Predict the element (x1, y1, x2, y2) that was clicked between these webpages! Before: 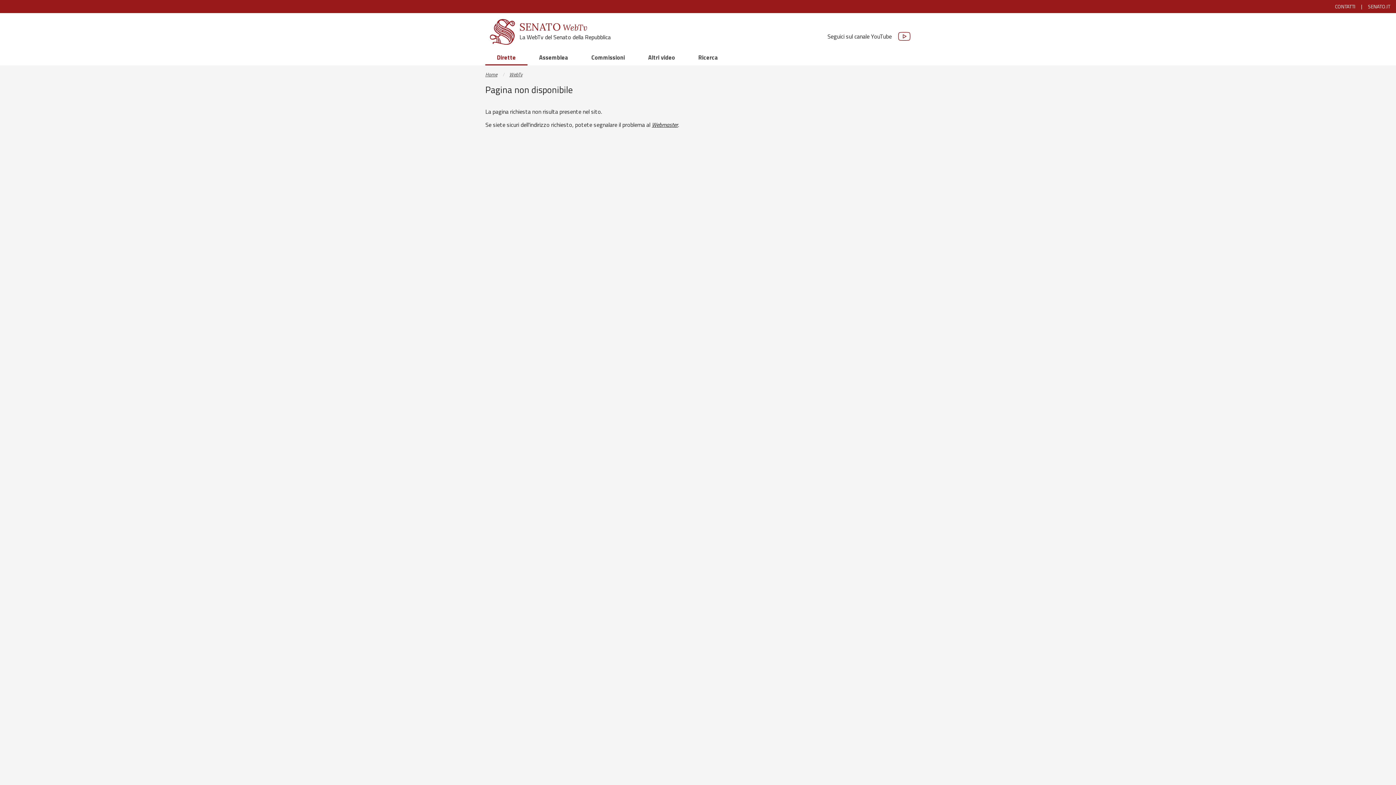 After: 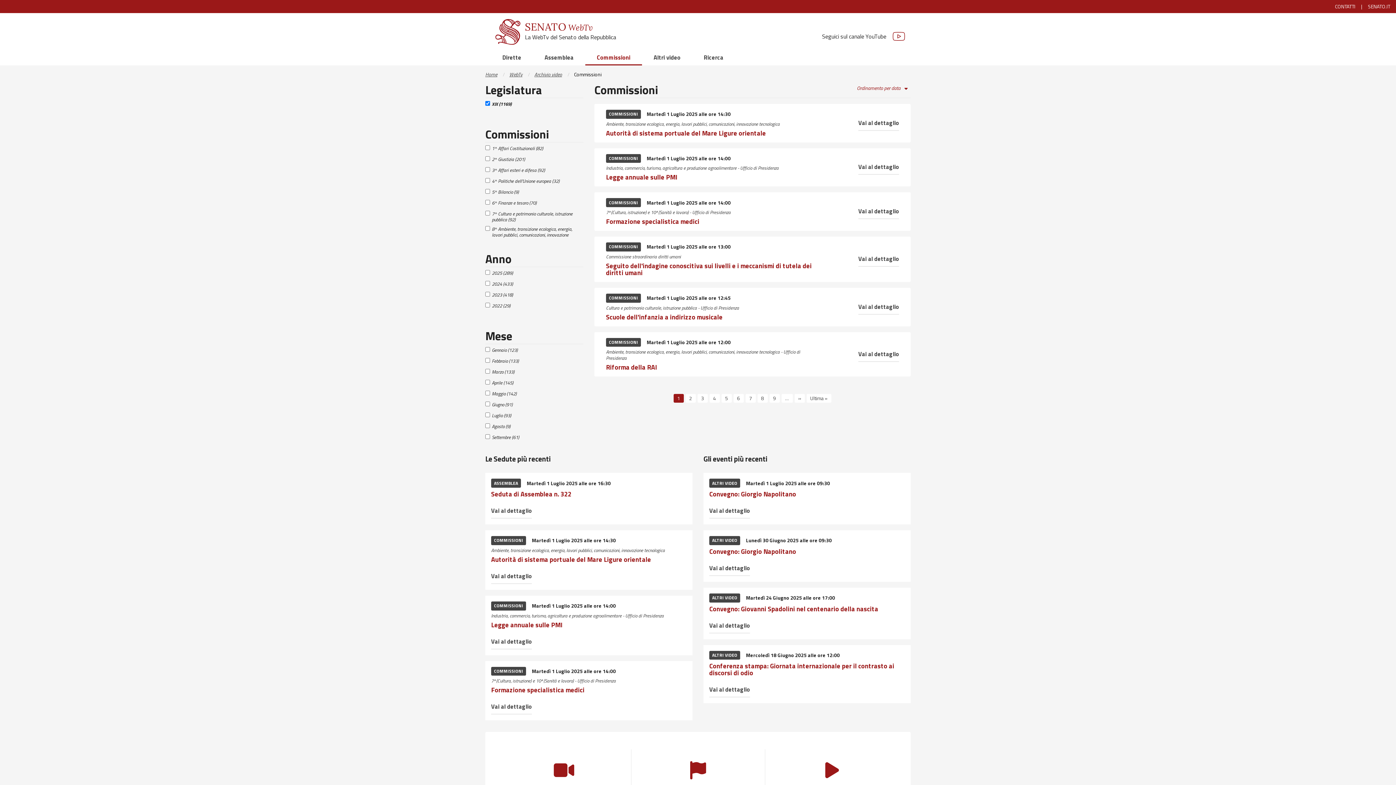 Action: bbox: (580, 50, 636, 65) label: Commissioni